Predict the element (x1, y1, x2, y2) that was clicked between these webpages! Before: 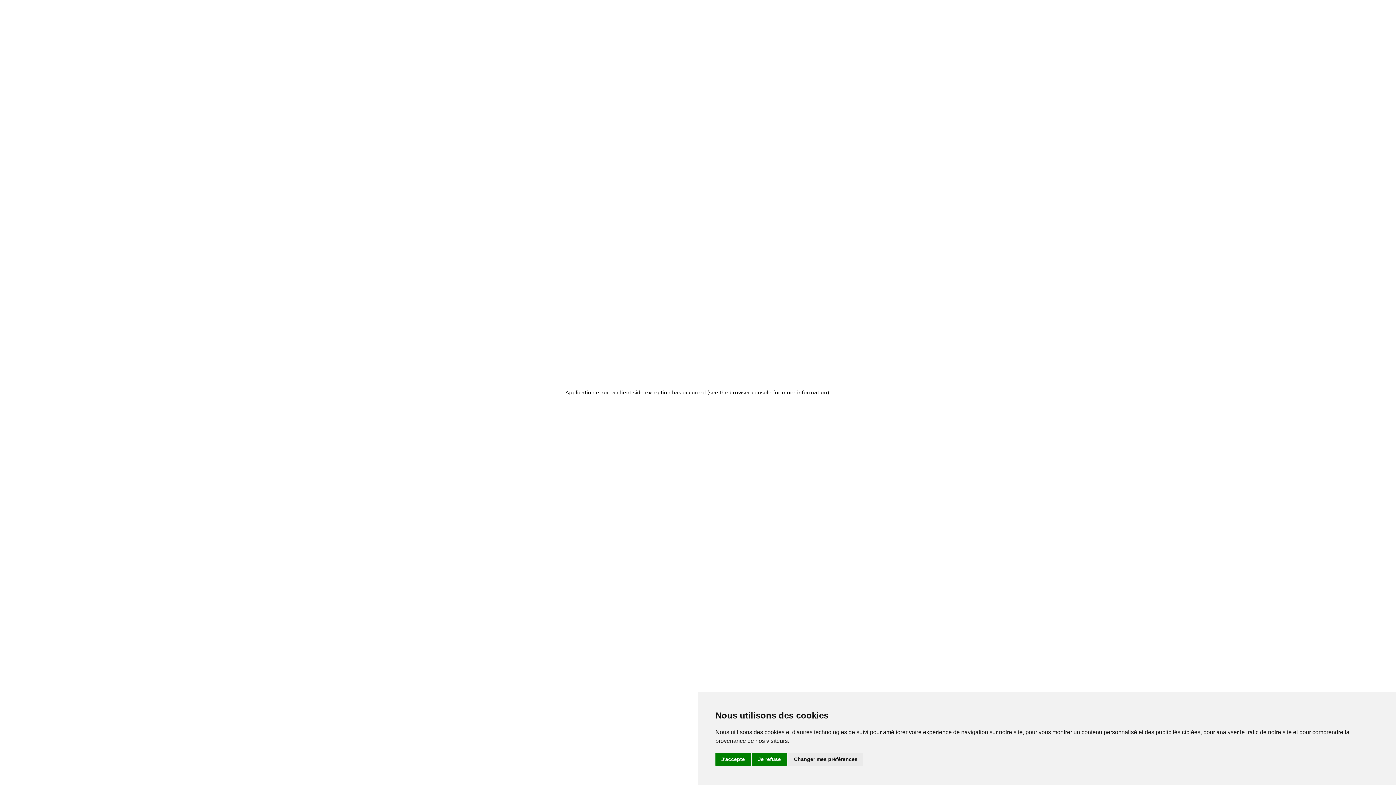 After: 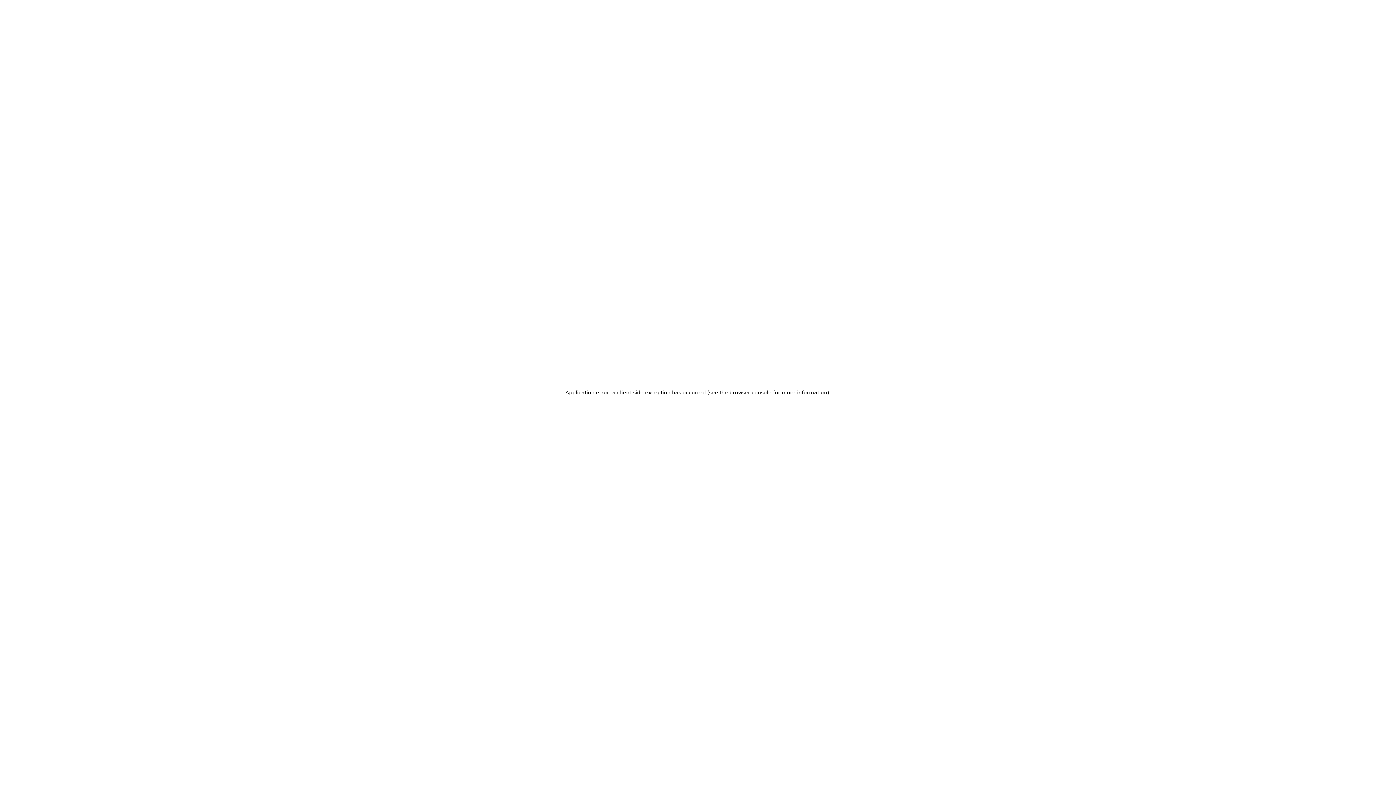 Action: label: Je refuse bbox: (752, 753, 786, 766)